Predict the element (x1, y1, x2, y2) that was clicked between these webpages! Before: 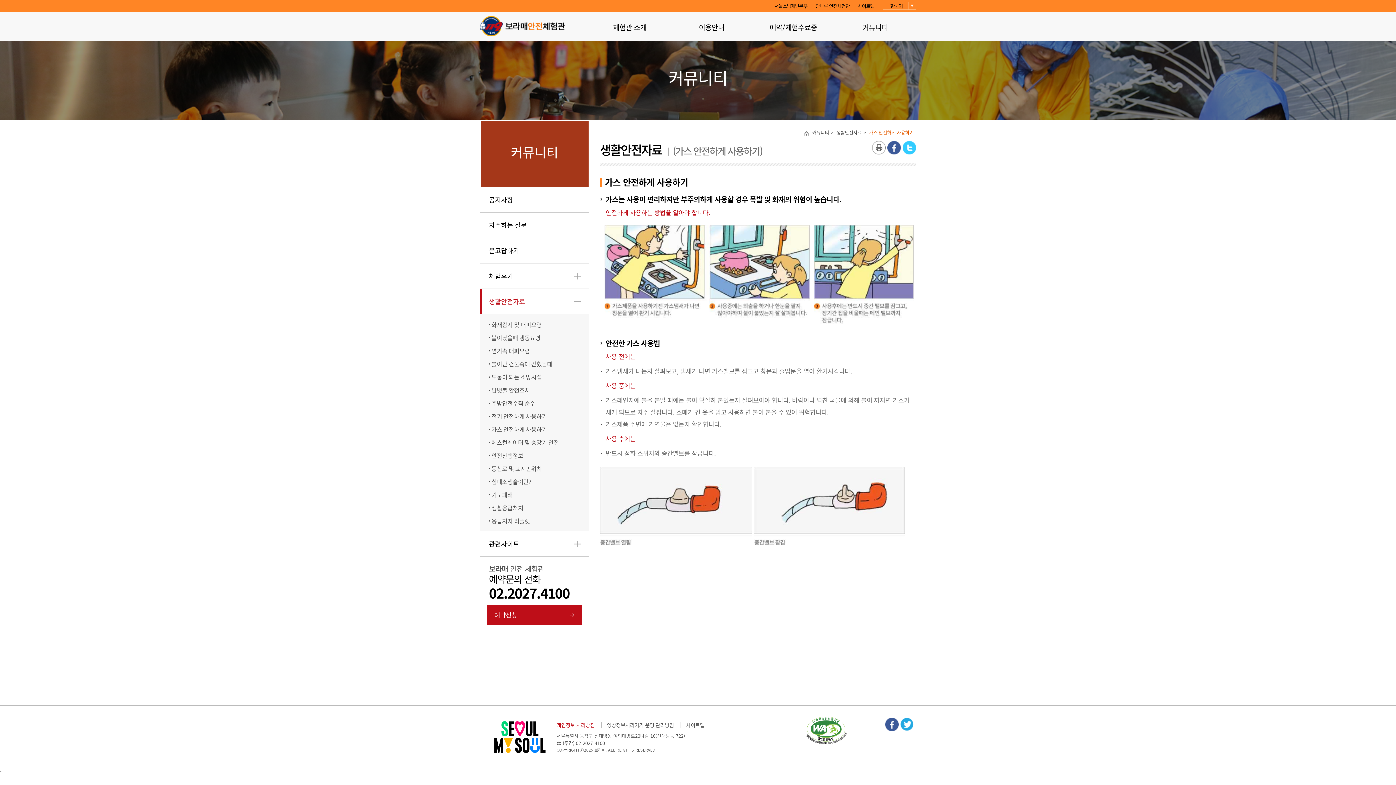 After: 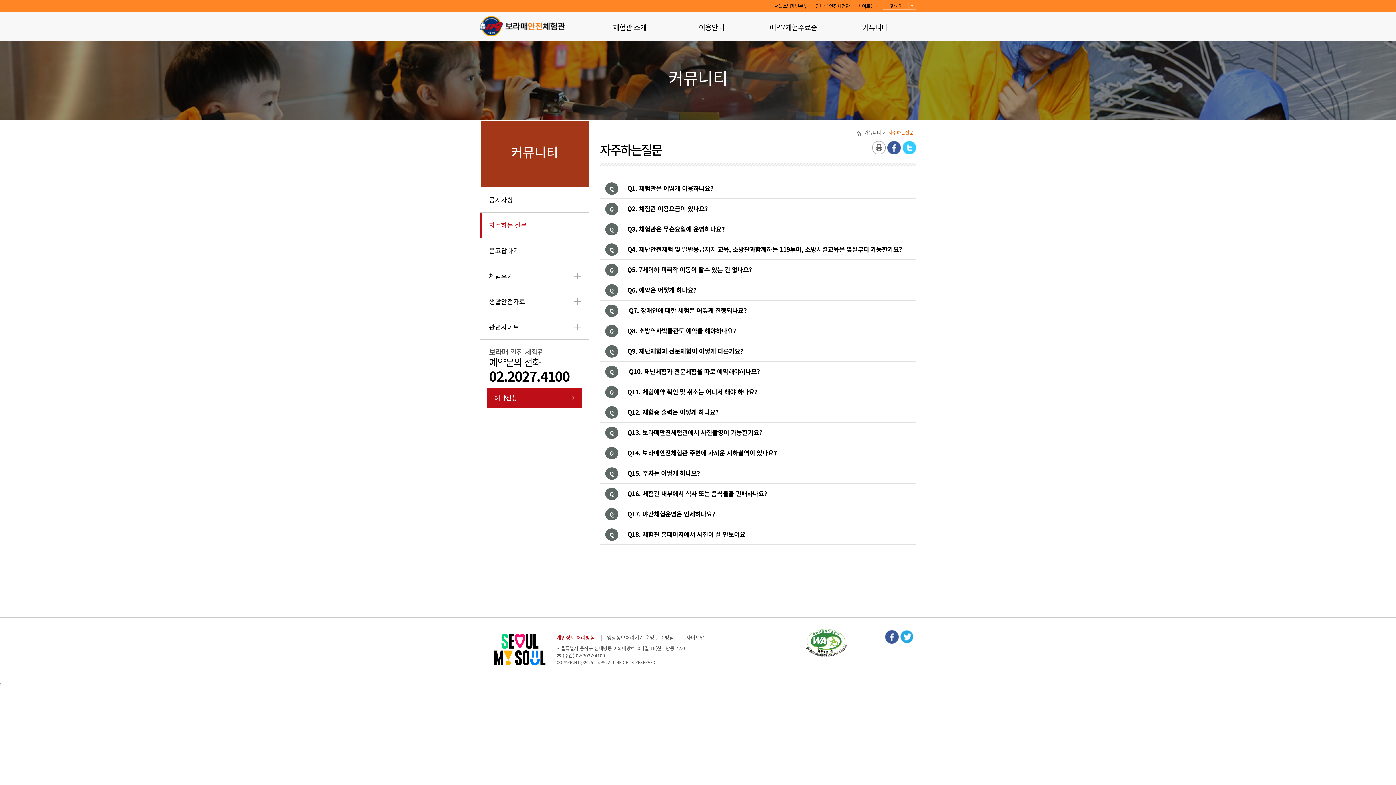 Action: label: 자주하는 질문 bbox: (480, 212, 589, 238)